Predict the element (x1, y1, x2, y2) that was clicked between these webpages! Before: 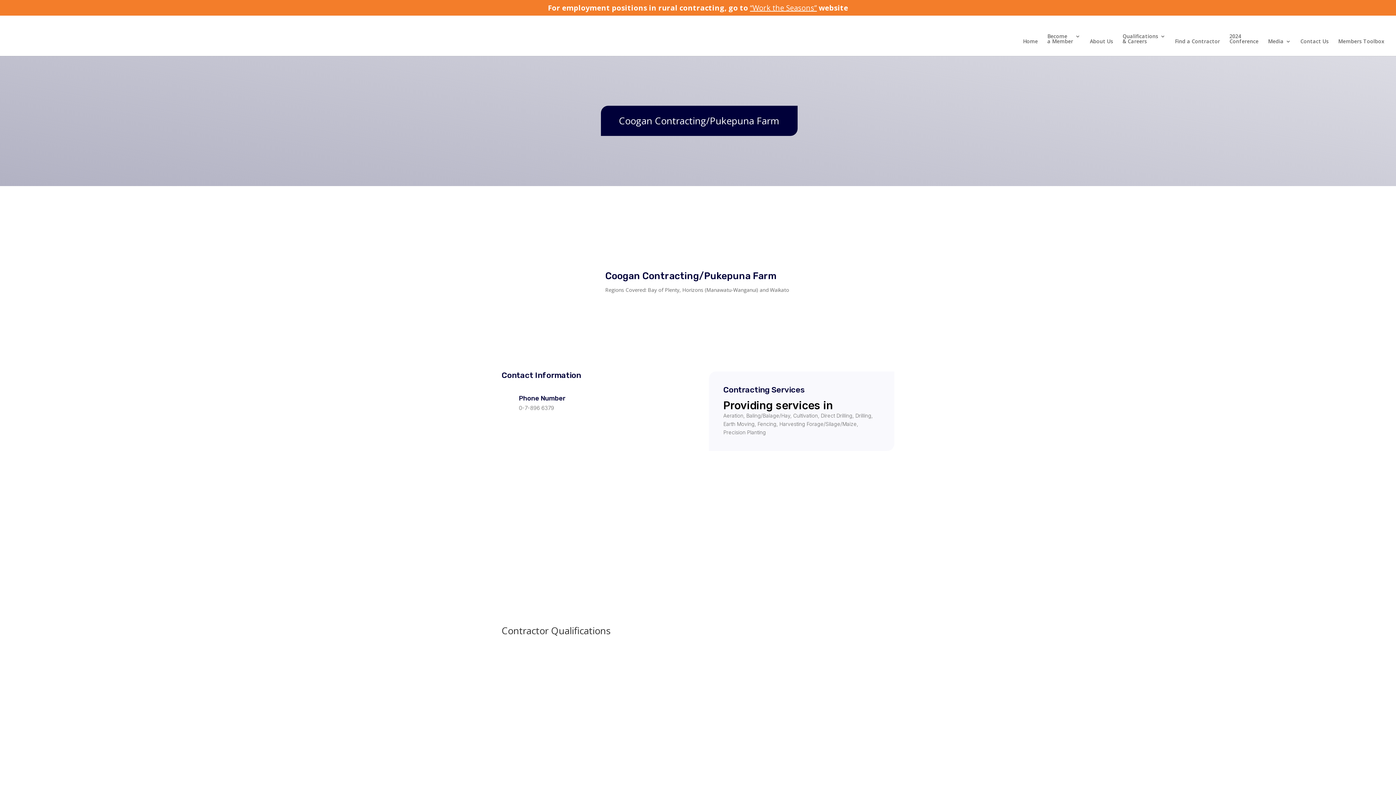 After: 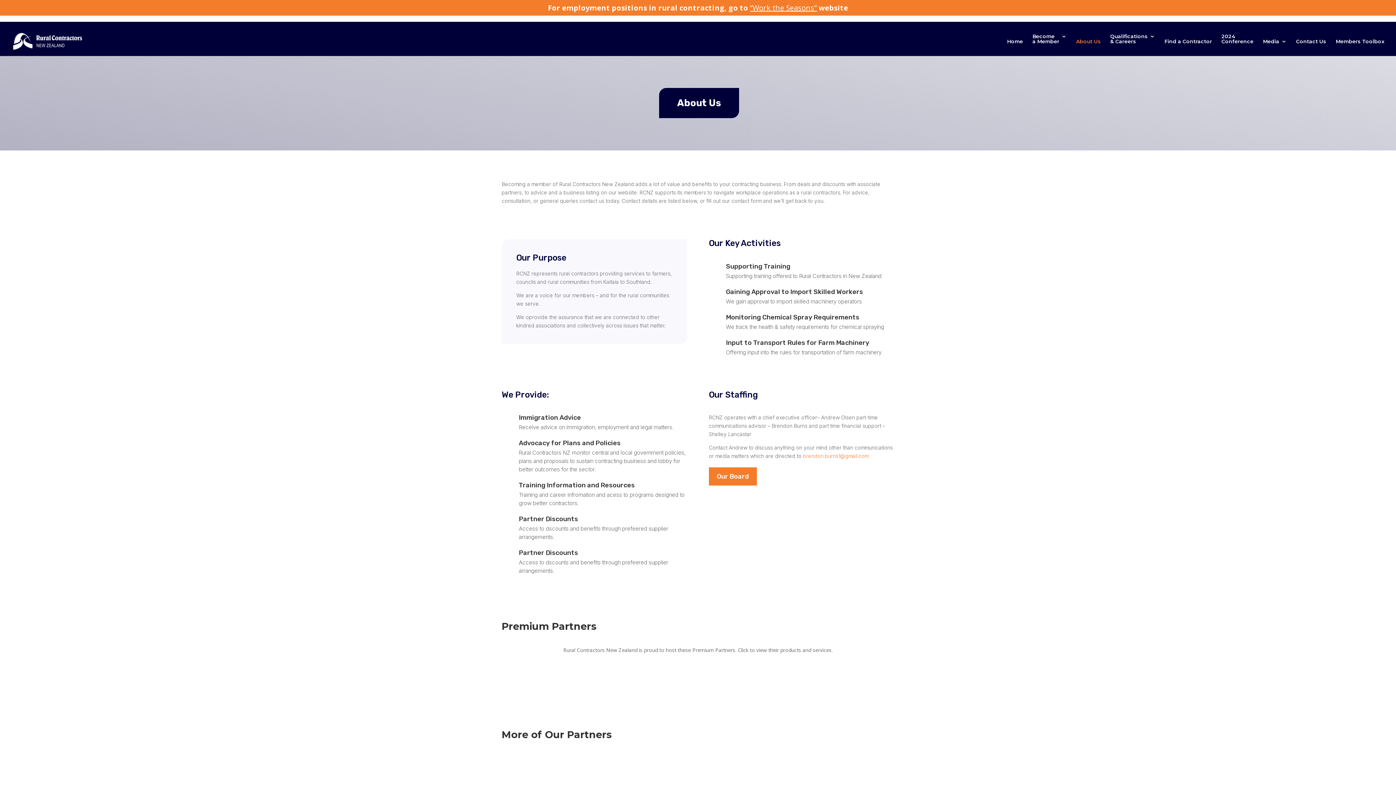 Action: bbox: (1090, 38, 1113, 56) label: About Us